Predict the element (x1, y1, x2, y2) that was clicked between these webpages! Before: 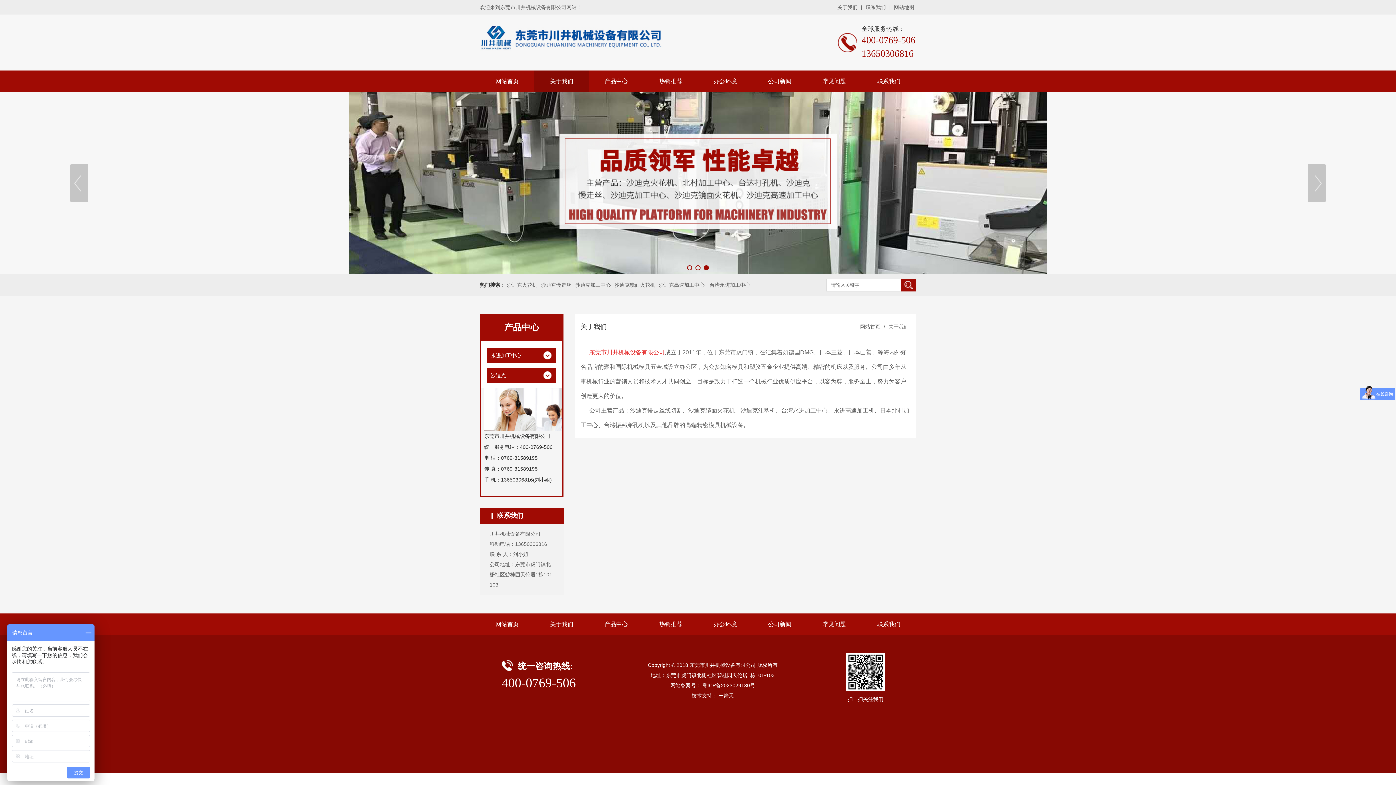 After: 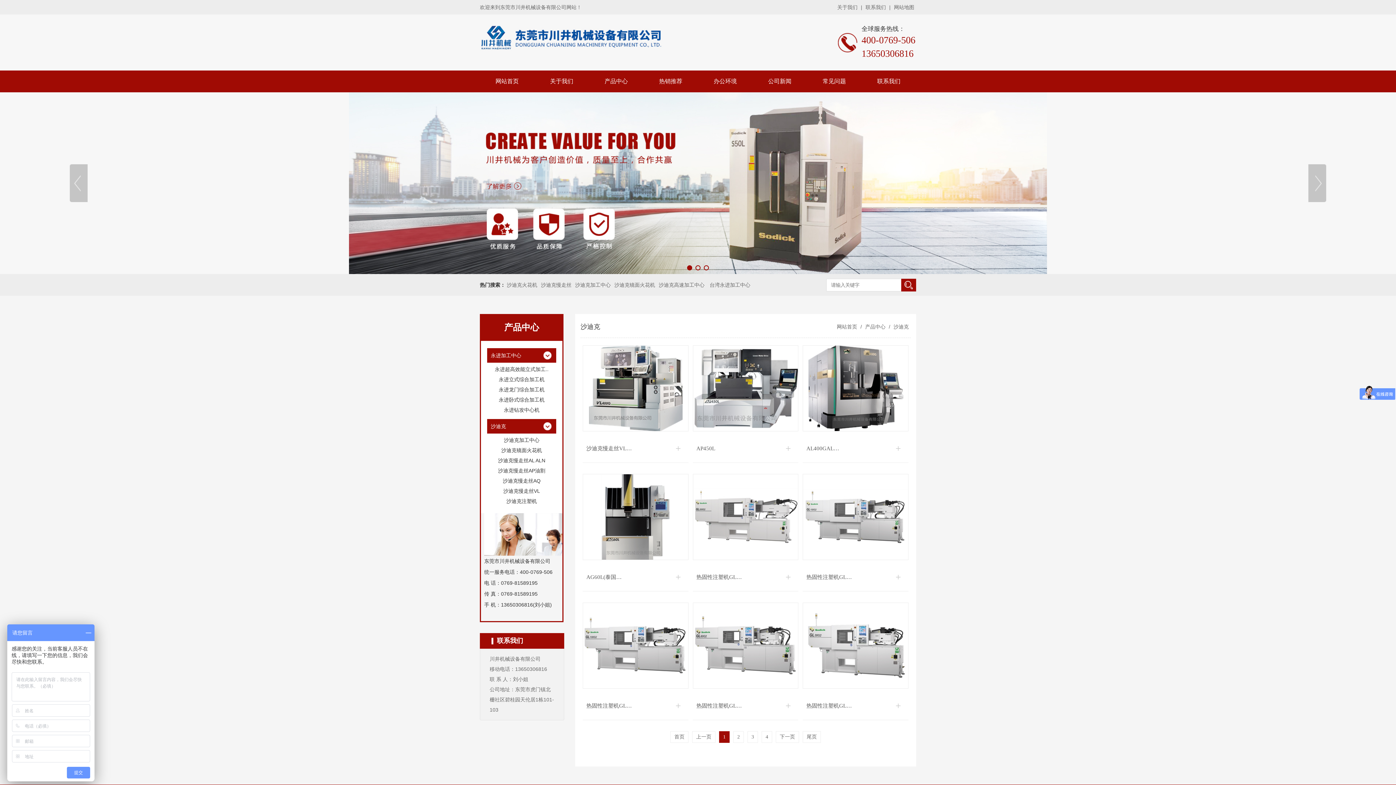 Action: bbox: (490, 372, 556, 379) label: 沙迪克